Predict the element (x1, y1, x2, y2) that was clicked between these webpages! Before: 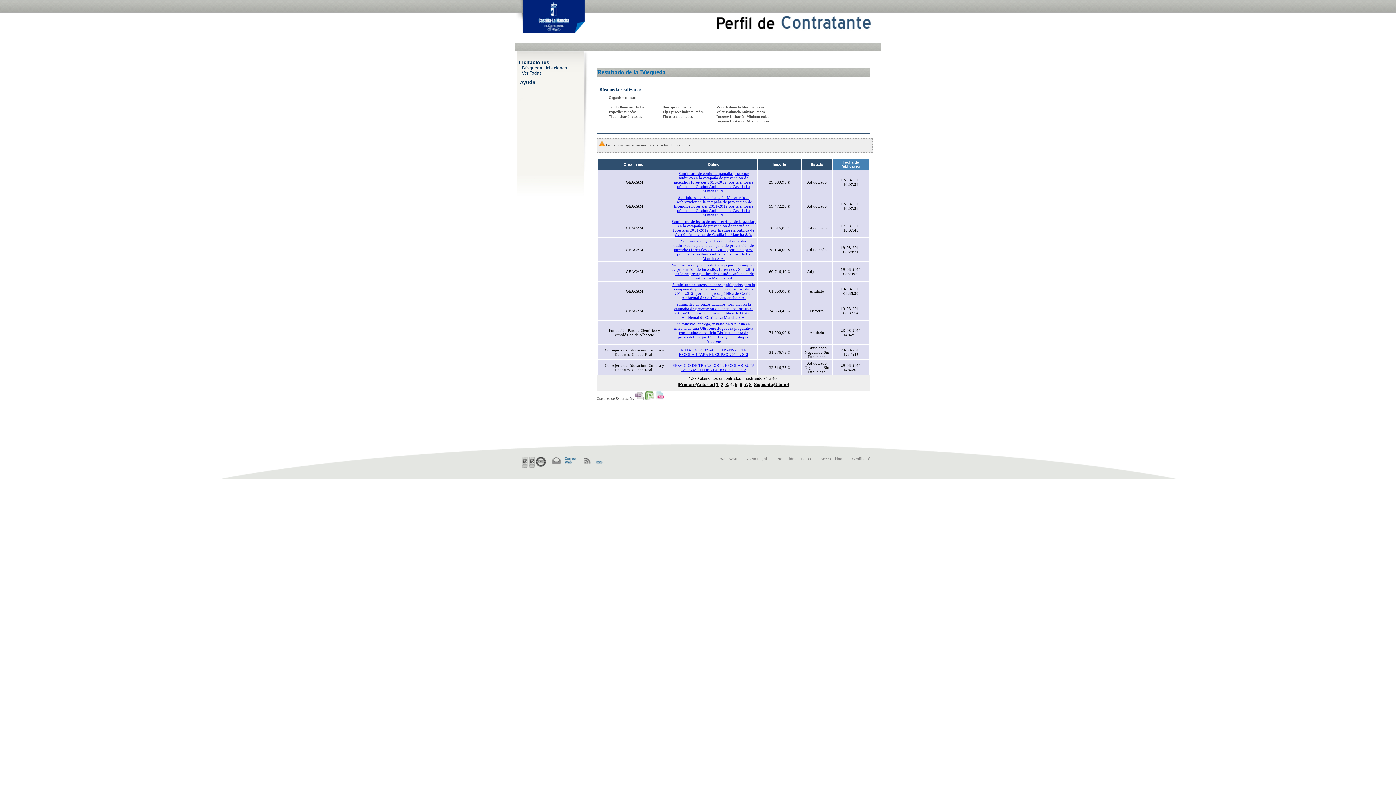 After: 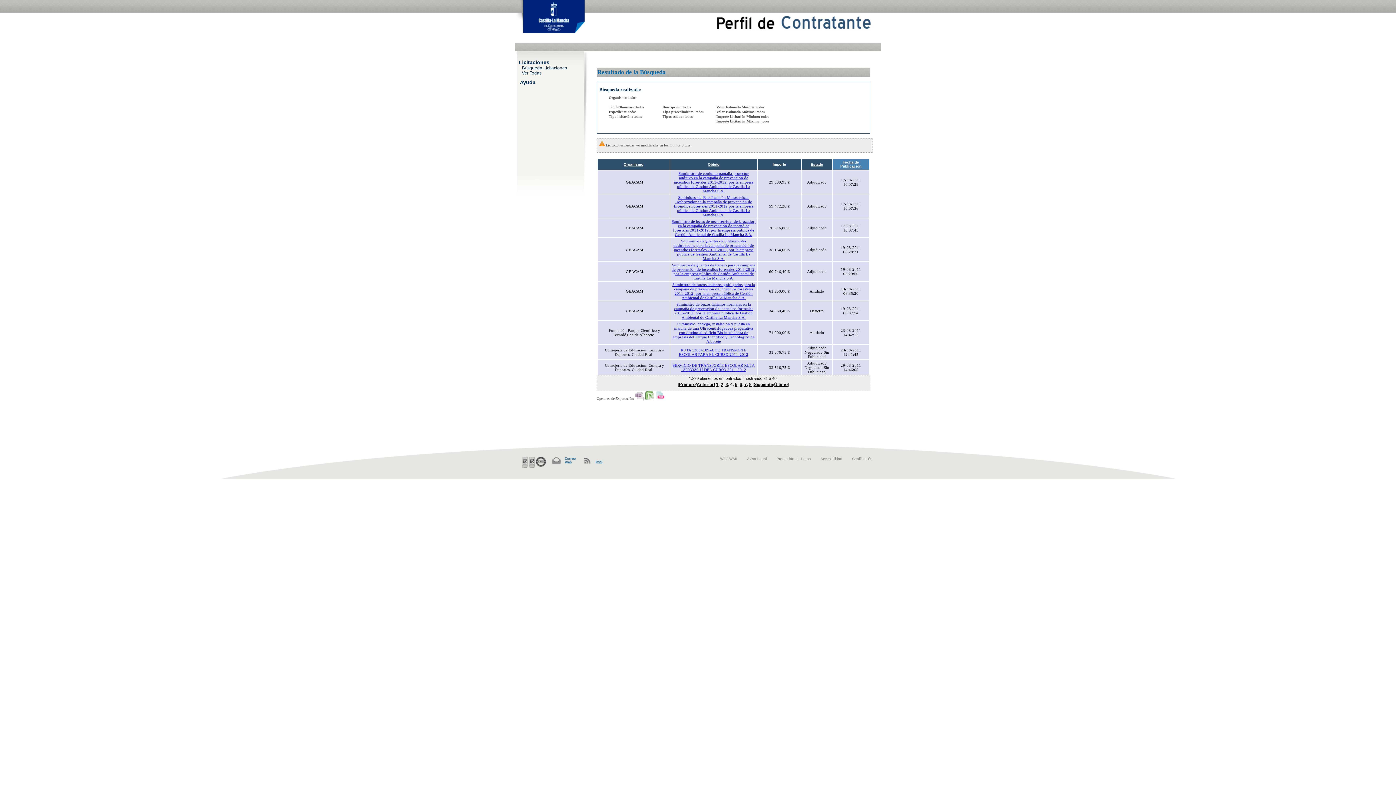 Action: label: W3C-WAII bbox: (720, 457, 737, 461)